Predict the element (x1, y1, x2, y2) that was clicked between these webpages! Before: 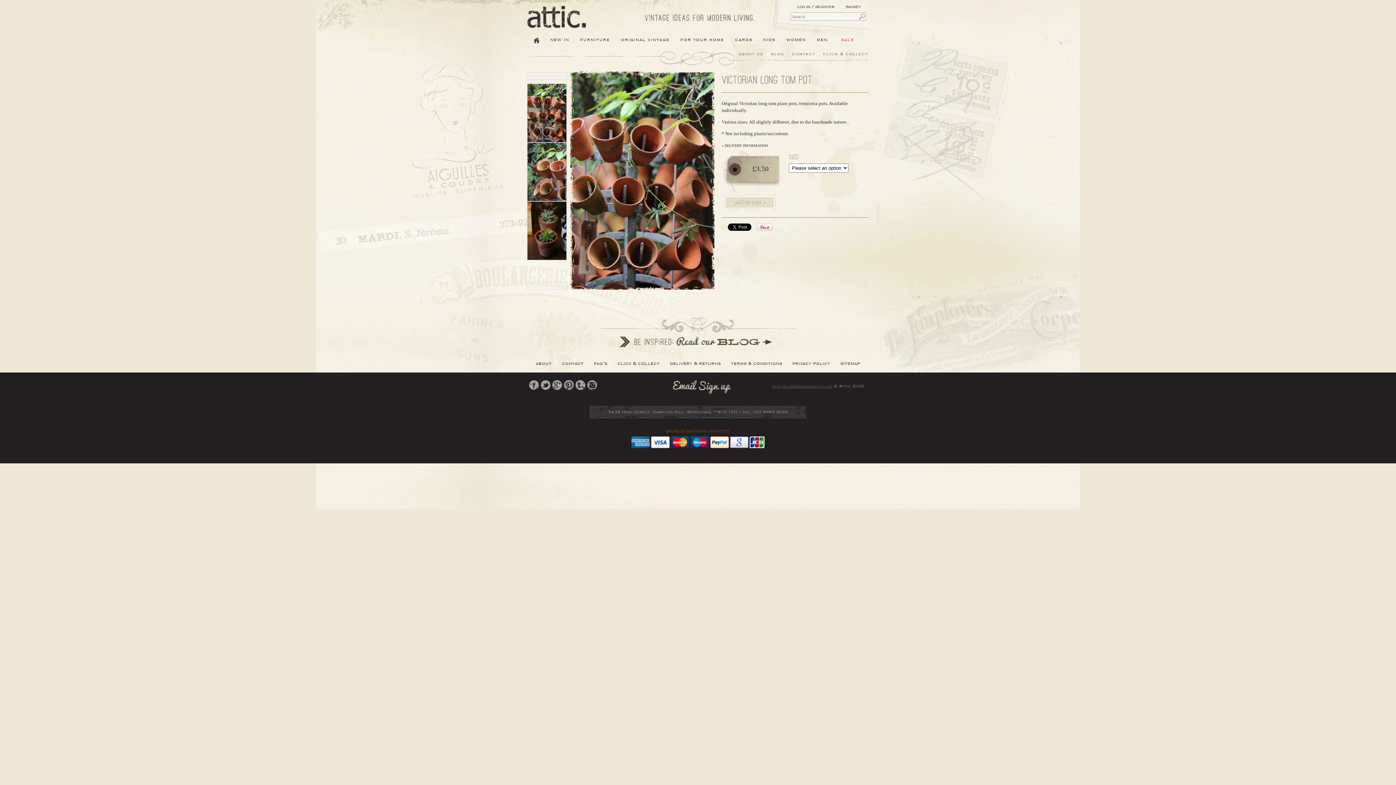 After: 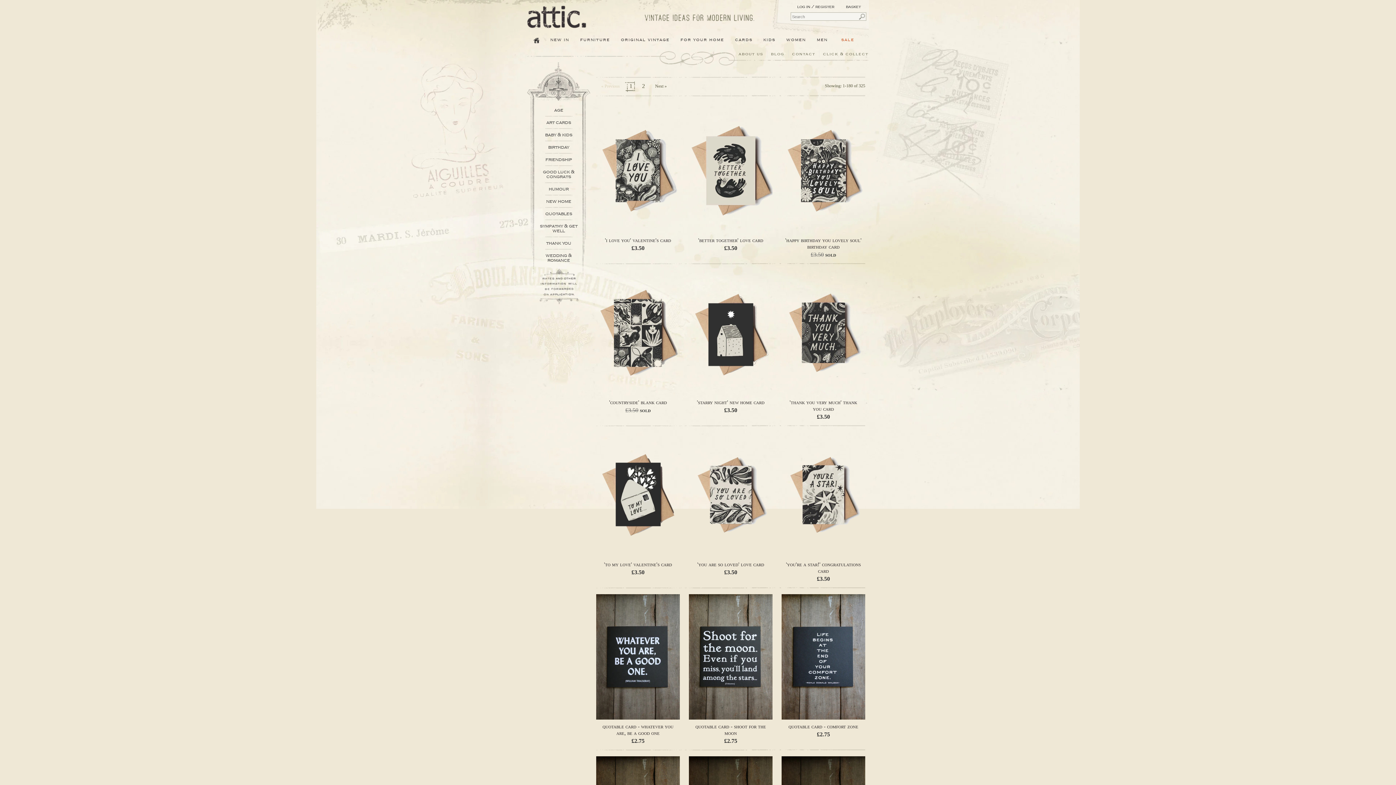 Action: bbox: (733, 35, 754, 43) label: cards